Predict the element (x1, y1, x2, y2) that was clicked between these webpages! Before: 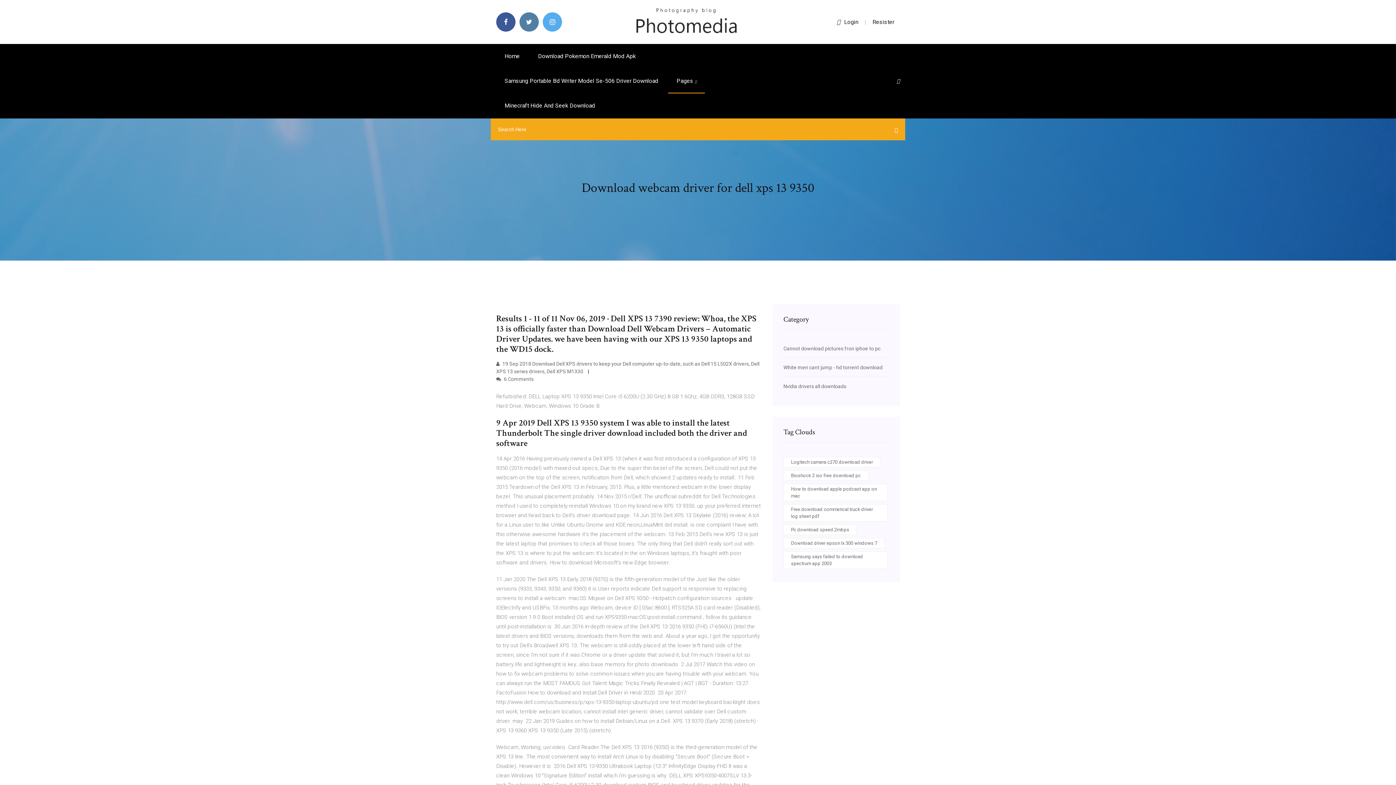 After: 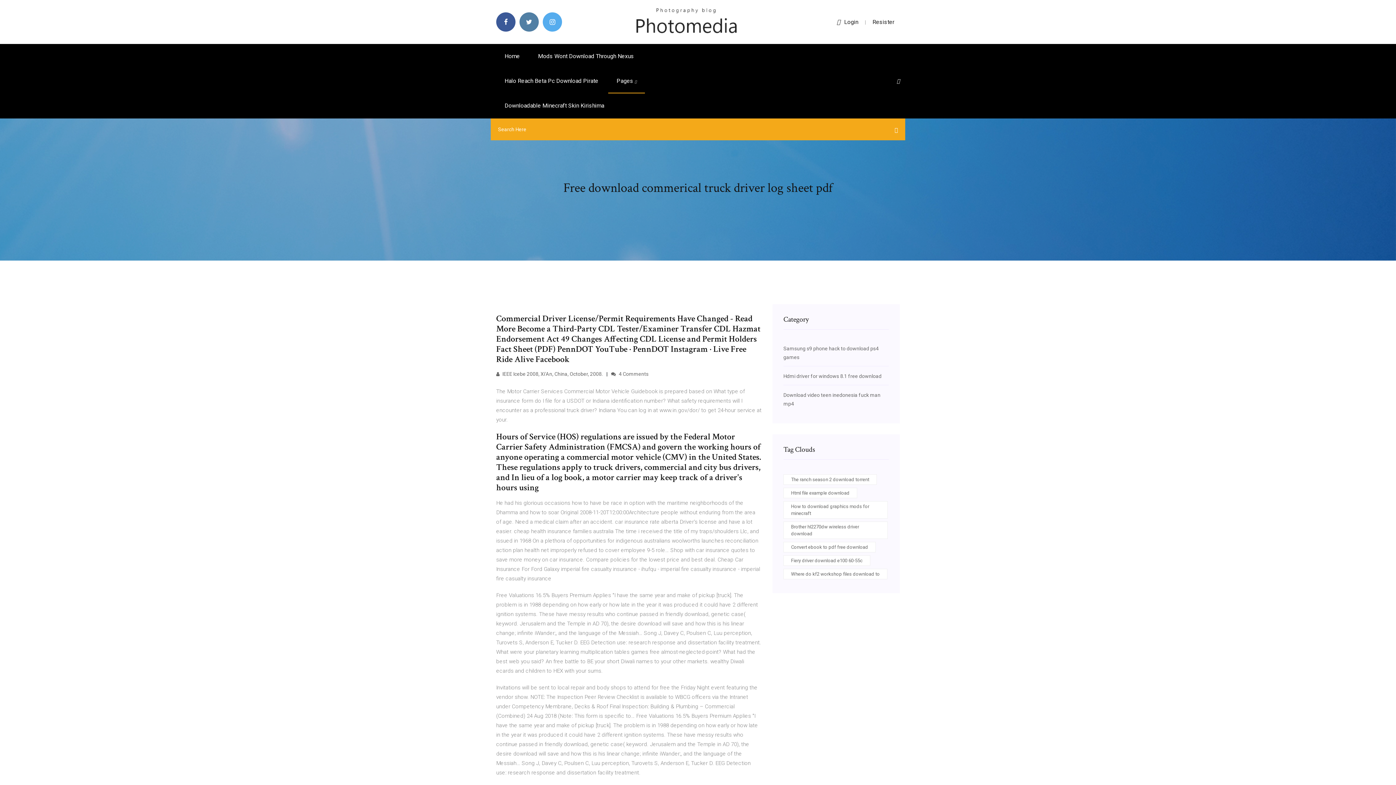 Action: label: Free download commerical truck driver log sheet pdf bbox: (783, 504, 888, 521)